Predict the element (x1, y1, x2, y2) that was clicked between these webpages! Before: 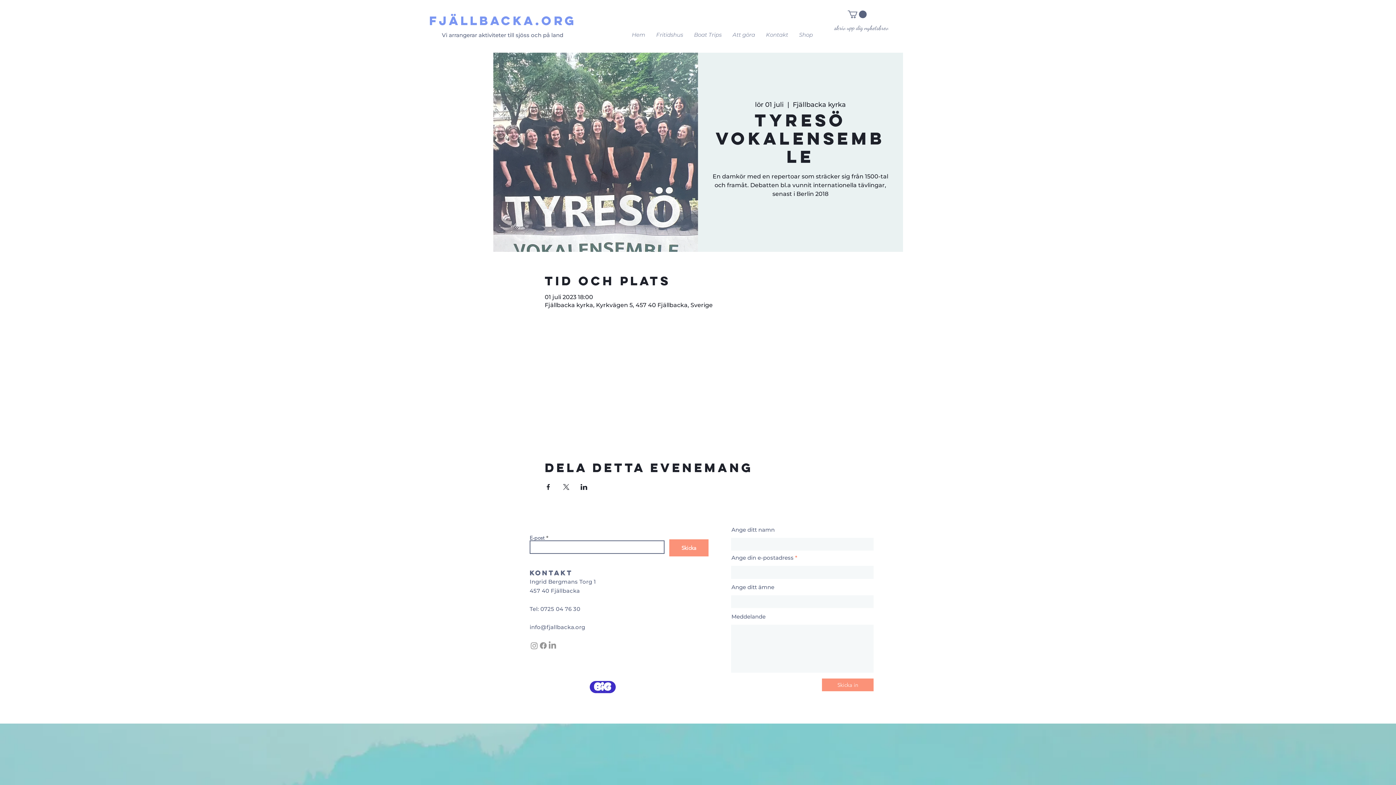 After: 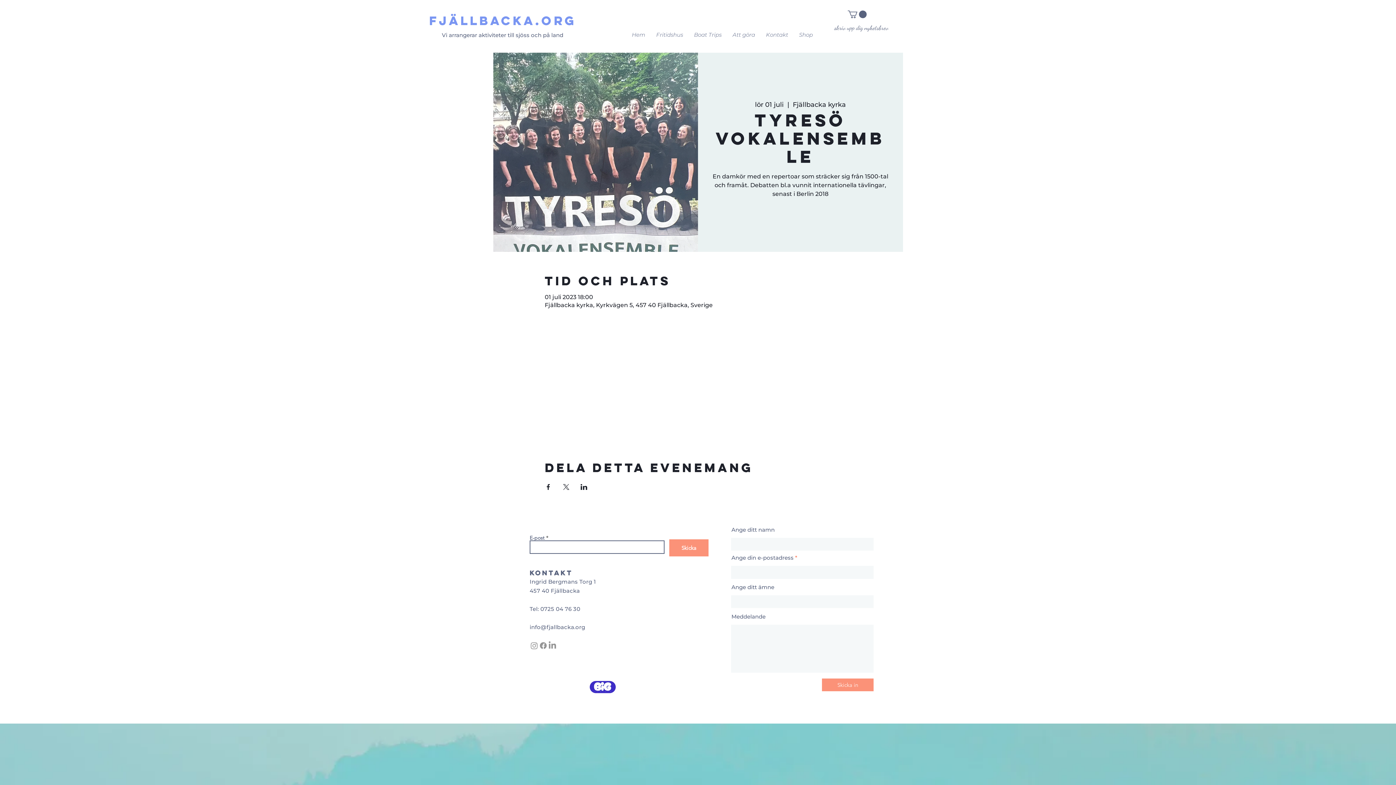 Action: bbox: (581, 675, 624, 699)